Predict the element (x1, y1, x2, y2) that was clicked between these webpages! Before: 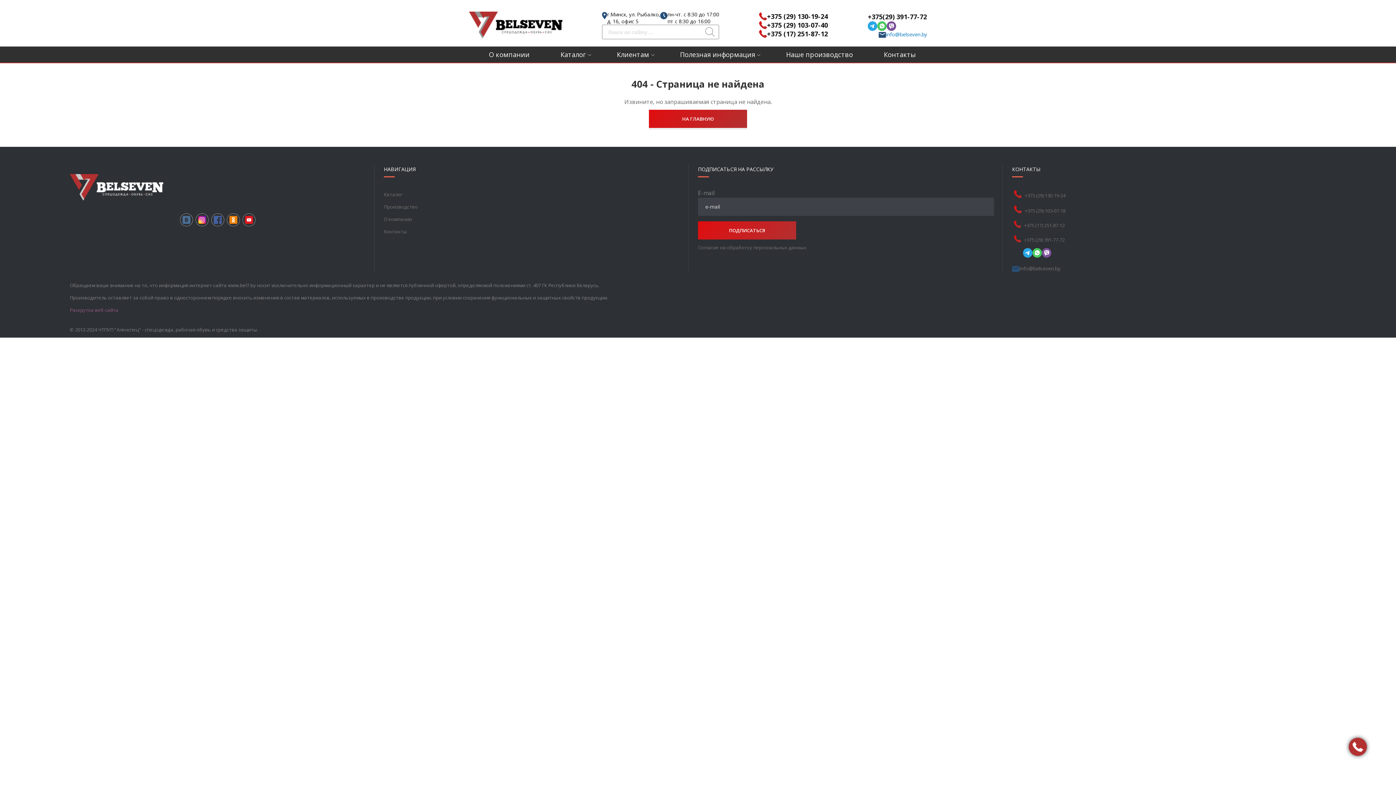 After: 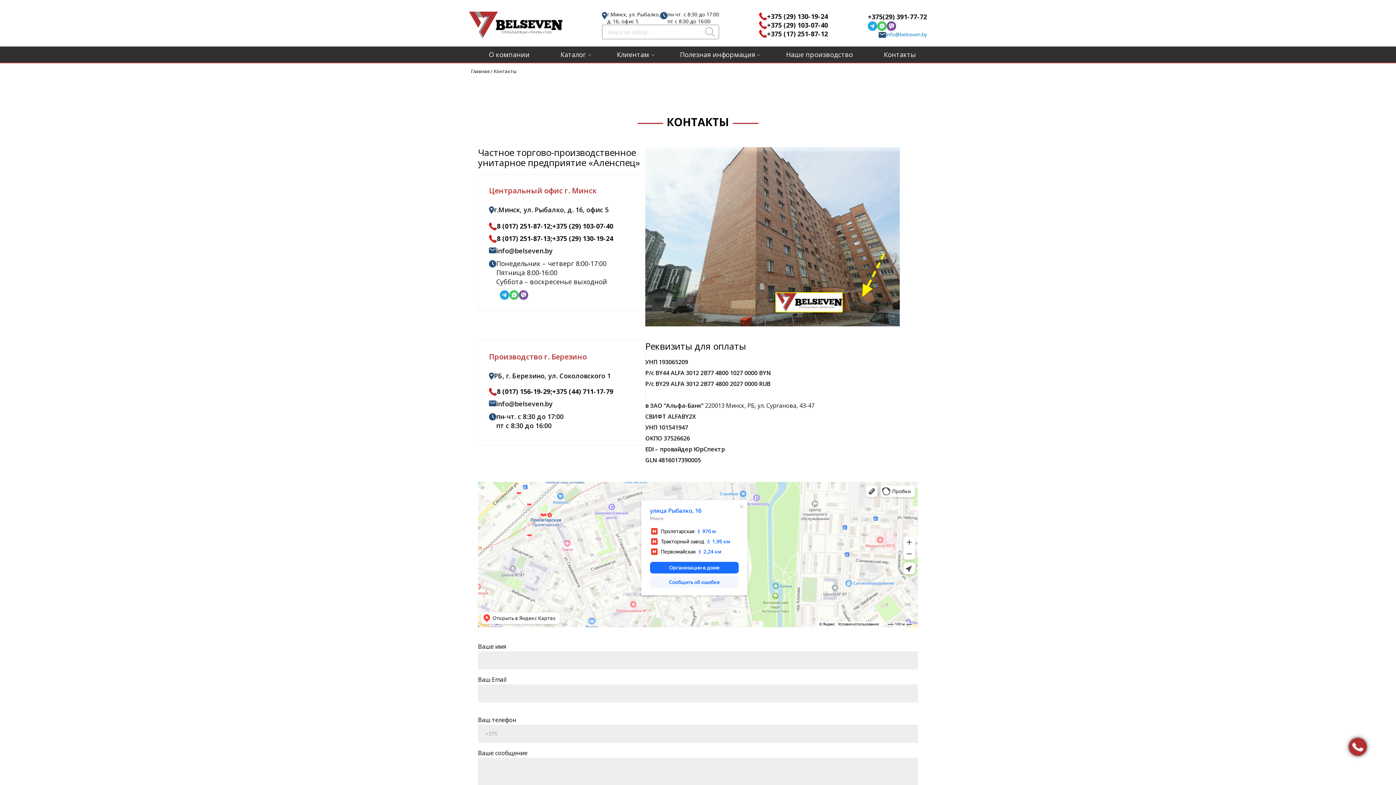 Action: bbox: (384, 228, 406, 234) label: Контакты